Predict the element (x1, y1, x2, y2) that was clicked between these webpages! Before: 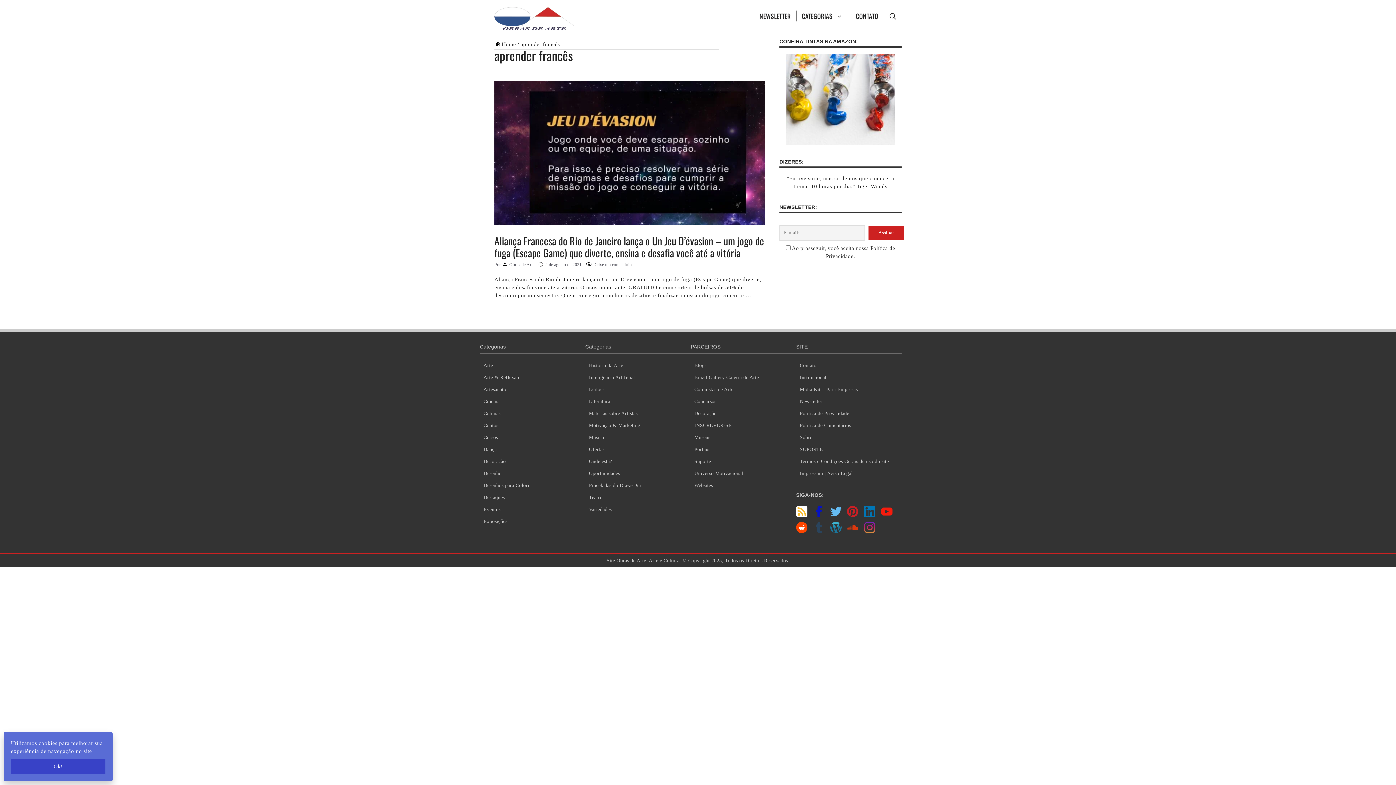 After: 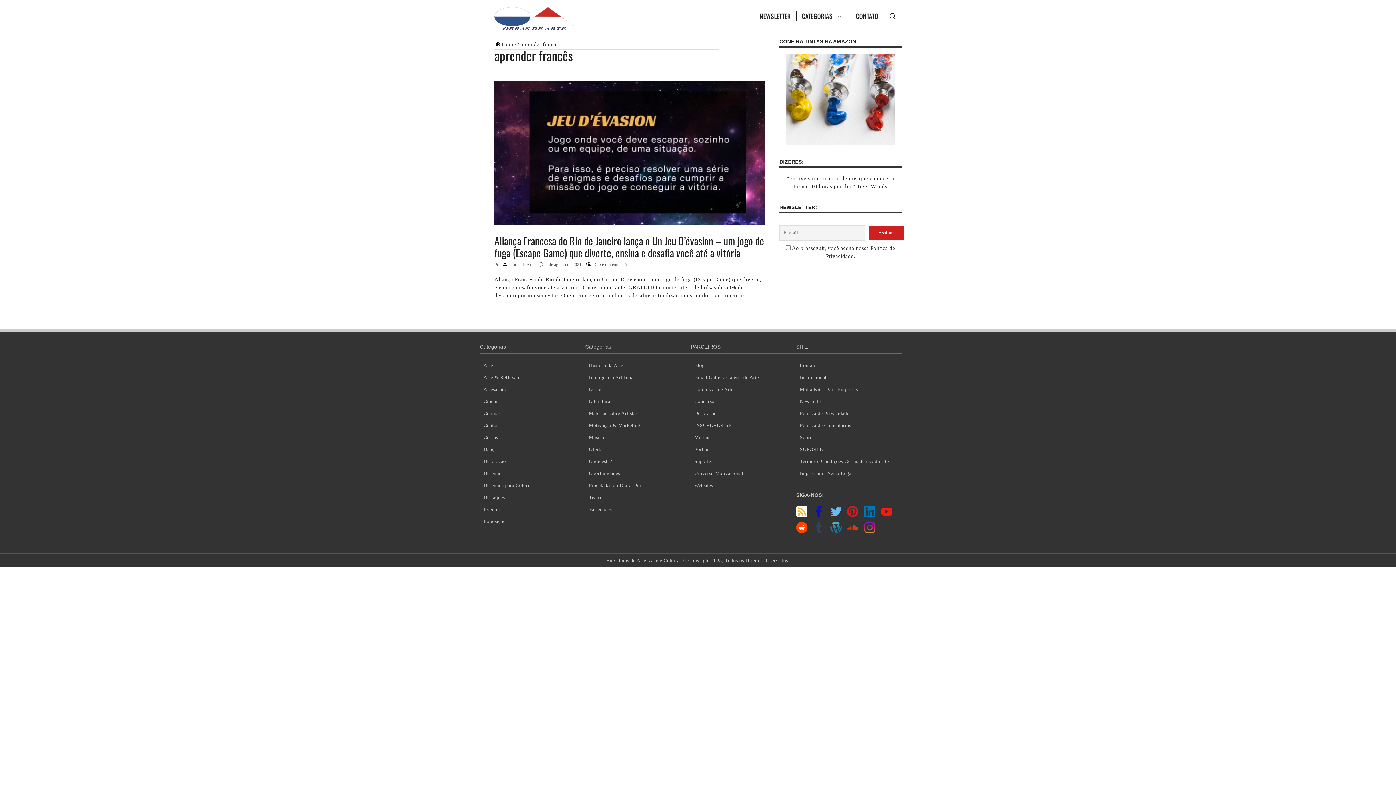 Action: bbox: (10, 759, 105, 774) label: Ok!